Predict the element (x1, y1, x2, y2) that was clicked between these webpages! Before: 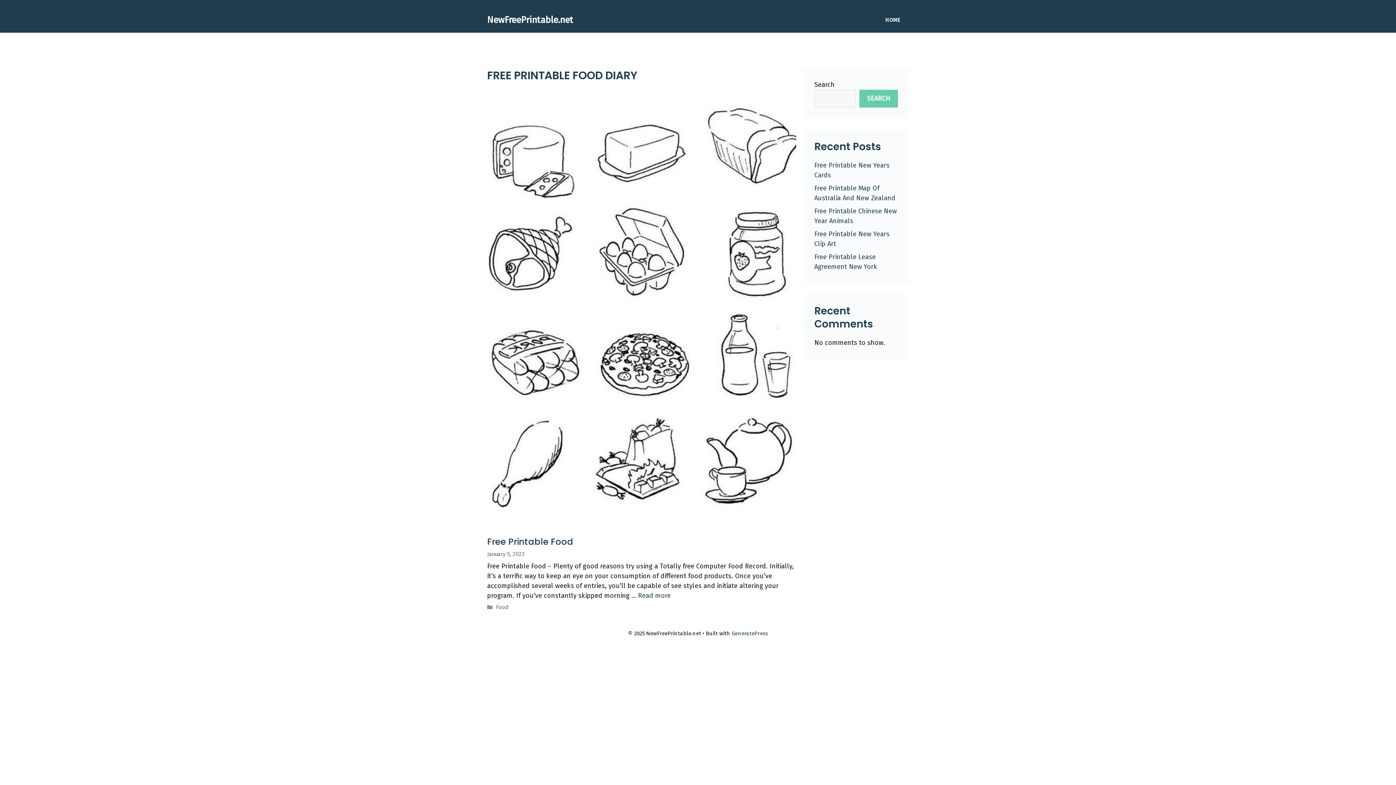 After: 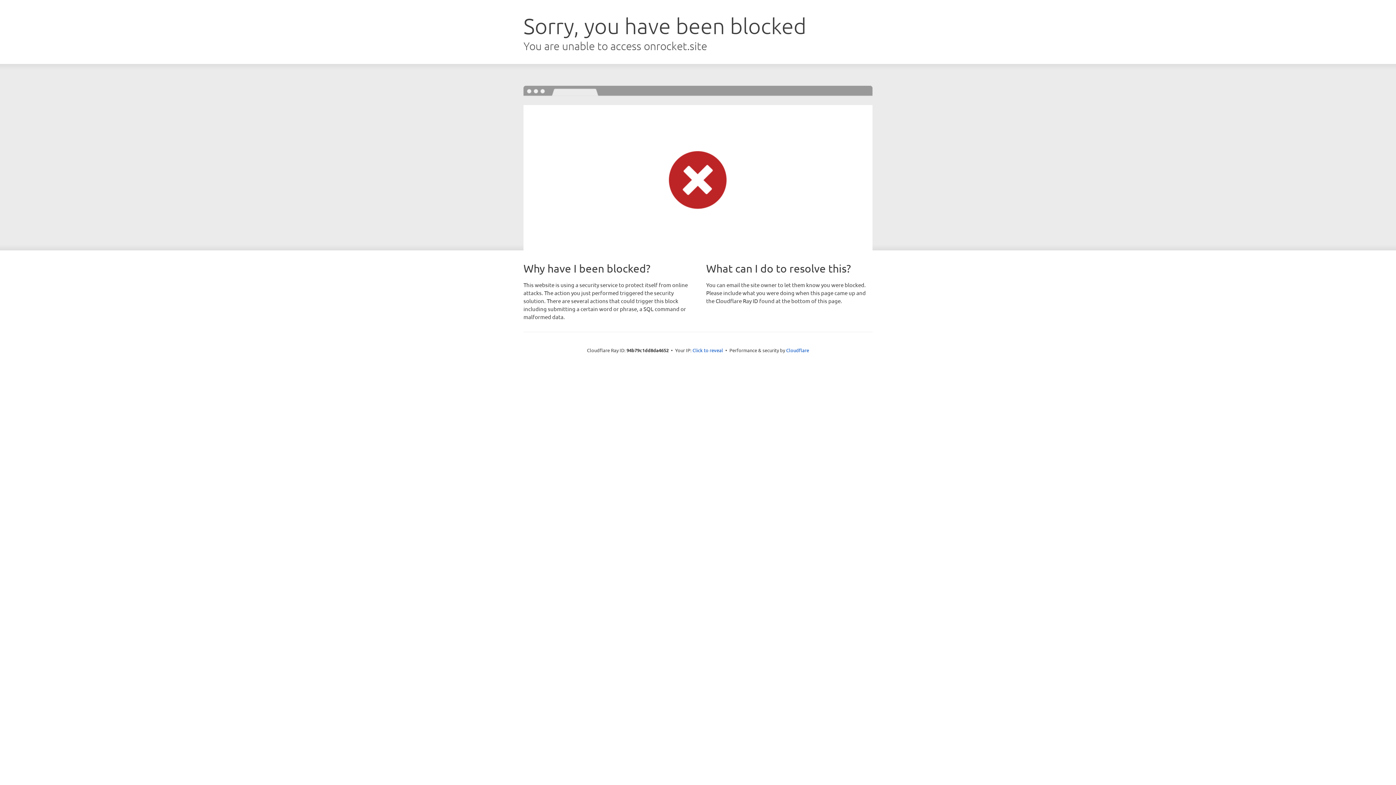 Action: label: GeneratePress bbox: (731, 630, 768, 637)